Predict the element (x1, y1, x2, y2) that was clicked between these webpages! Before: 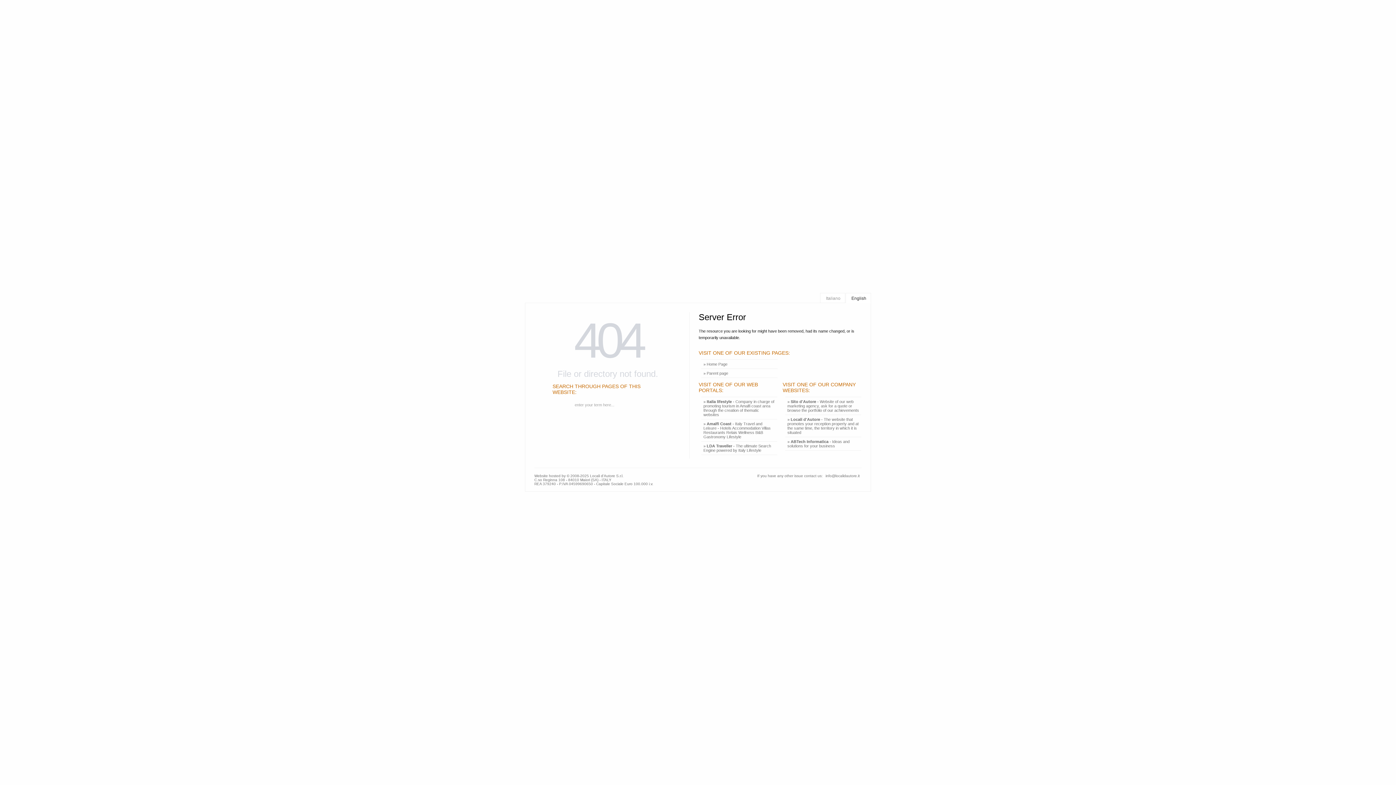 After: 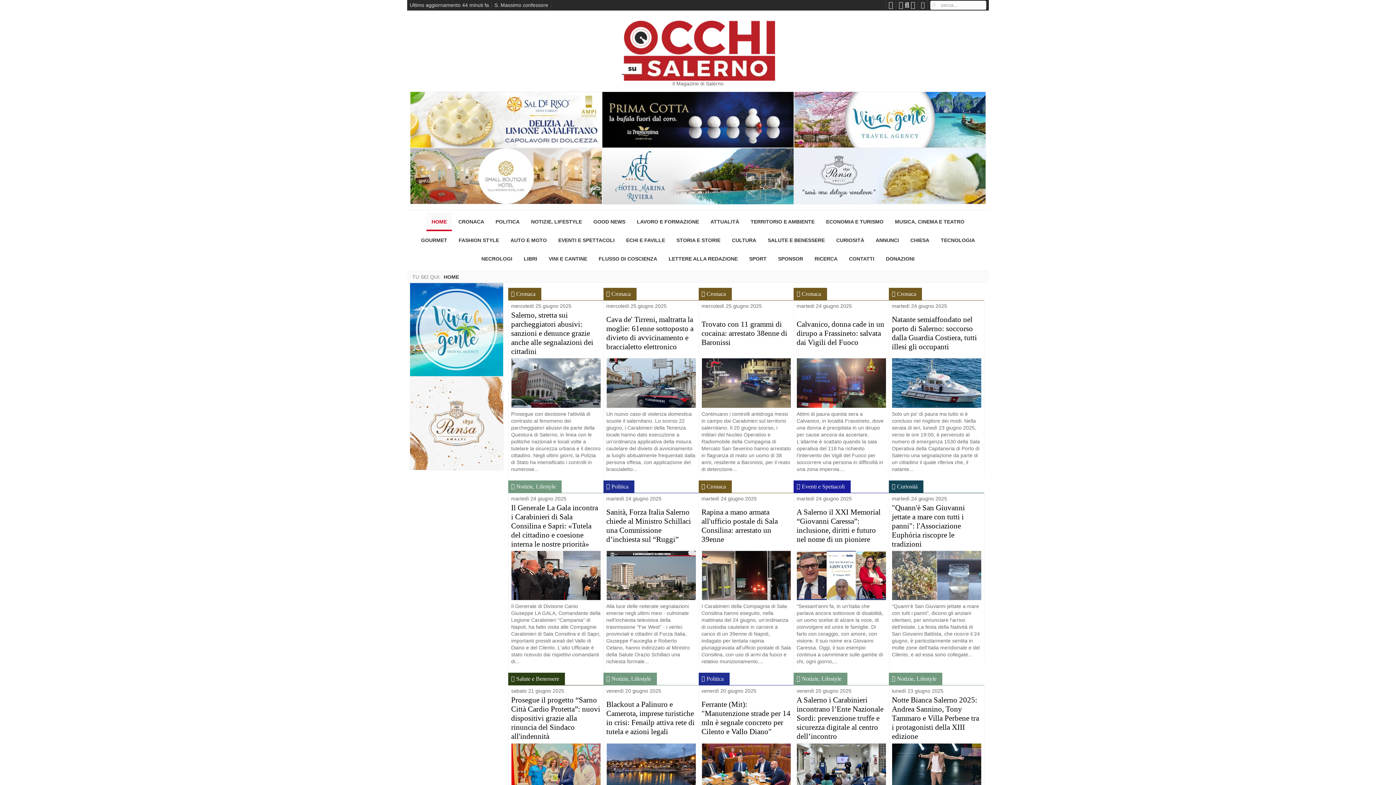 Action: bbox: (701, 360, 729, 368) label: » Home Page